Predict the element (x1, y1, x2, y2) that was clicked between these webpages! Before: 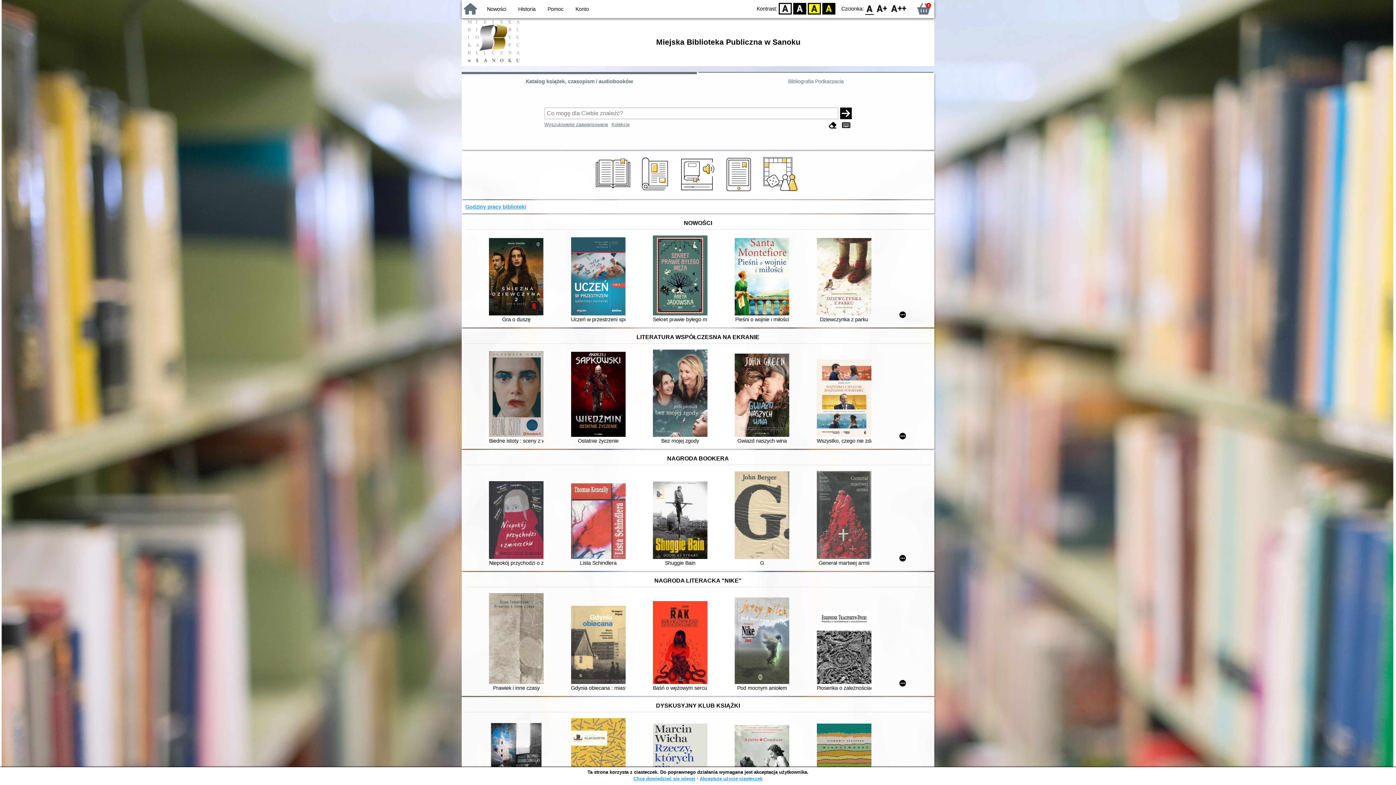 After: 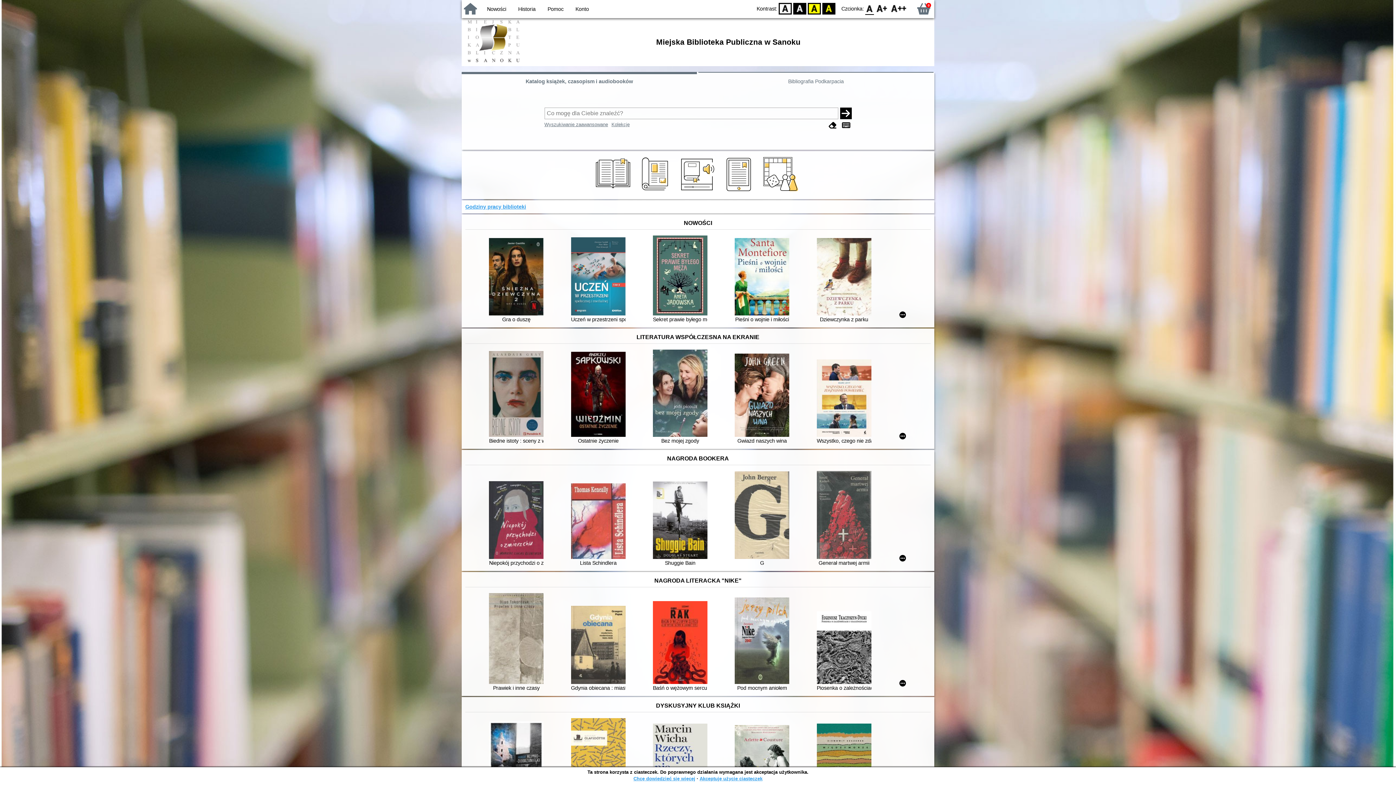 Action: label: Godziny pracy biblioteki bbox: (465, 204, 526, 209)